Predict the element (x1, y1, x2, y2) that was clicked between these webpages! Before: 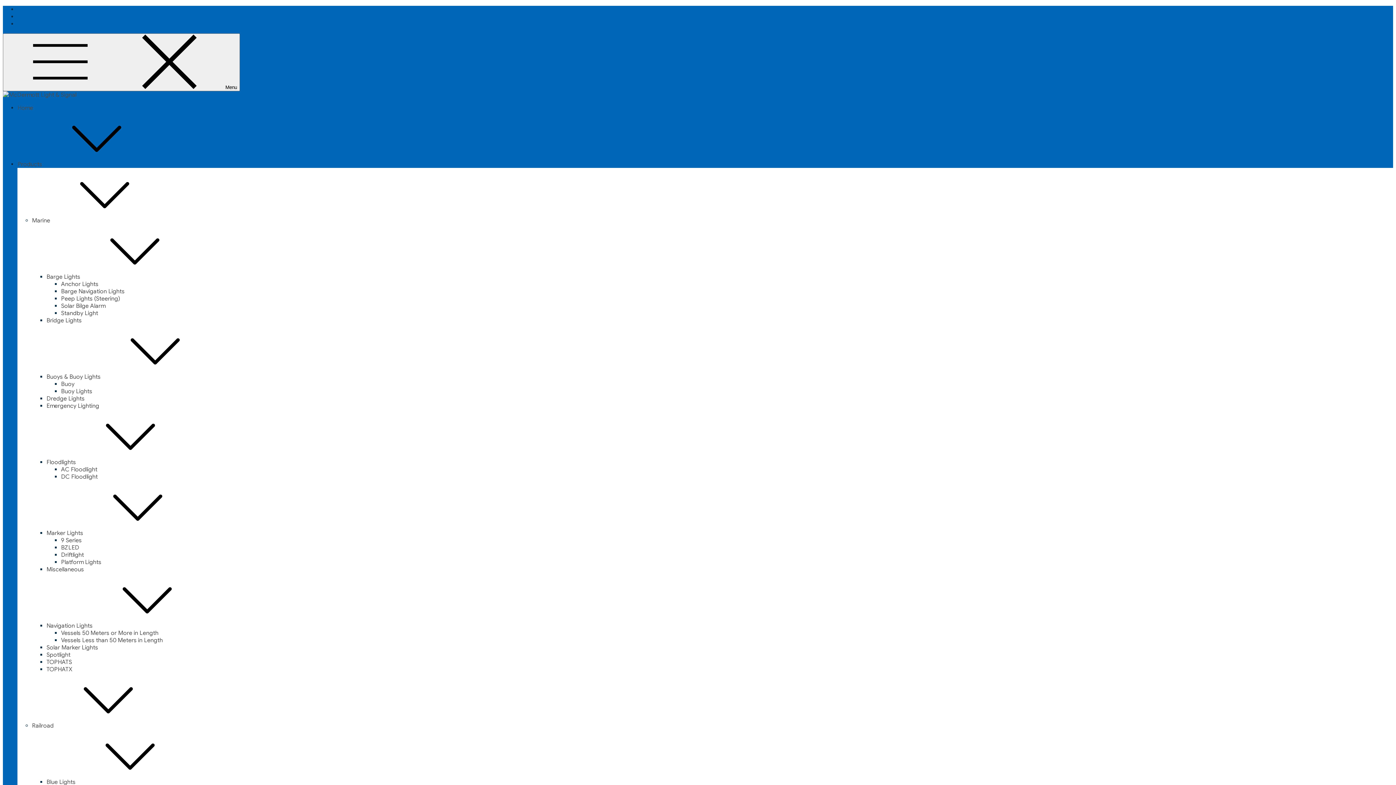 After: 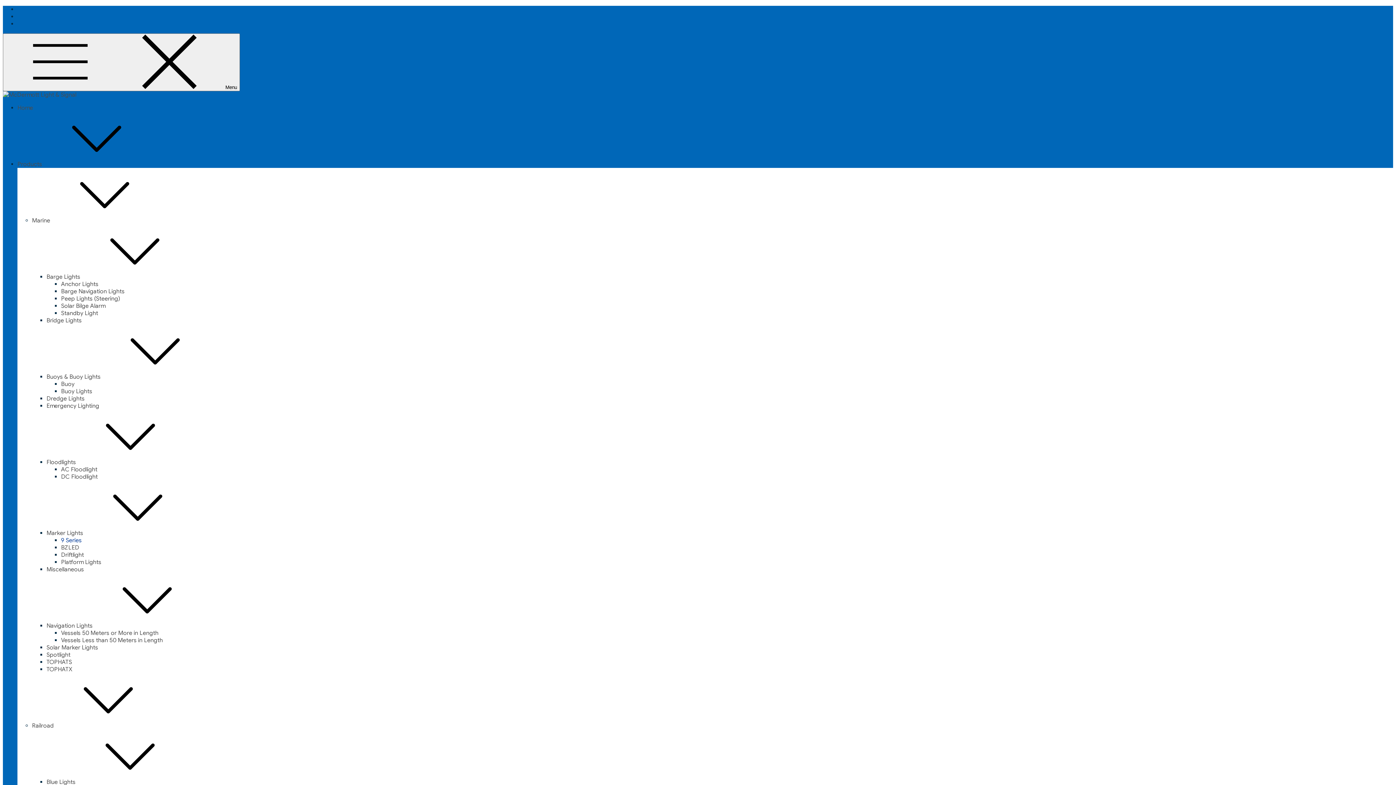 Action: label: 9 Series bbox: (61, 537, 81, 544)